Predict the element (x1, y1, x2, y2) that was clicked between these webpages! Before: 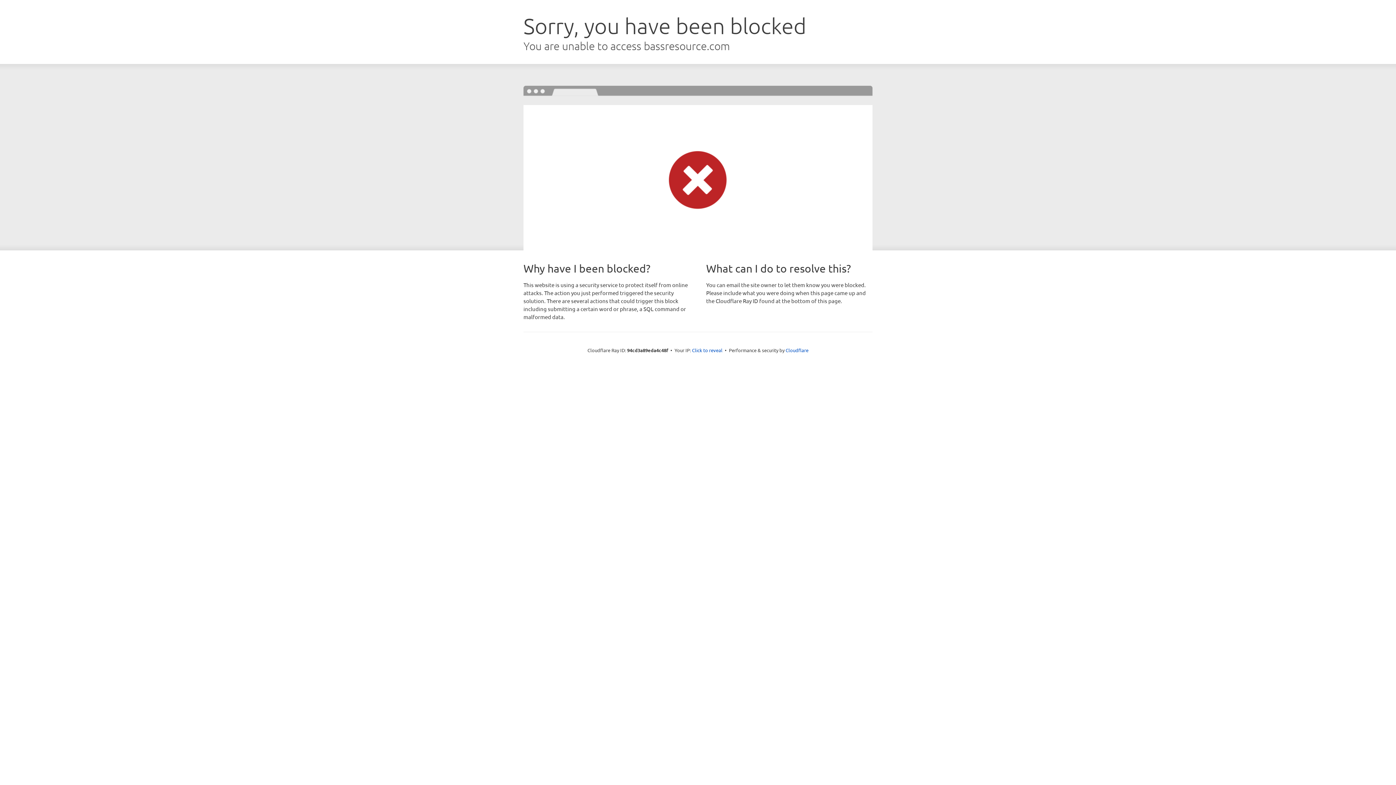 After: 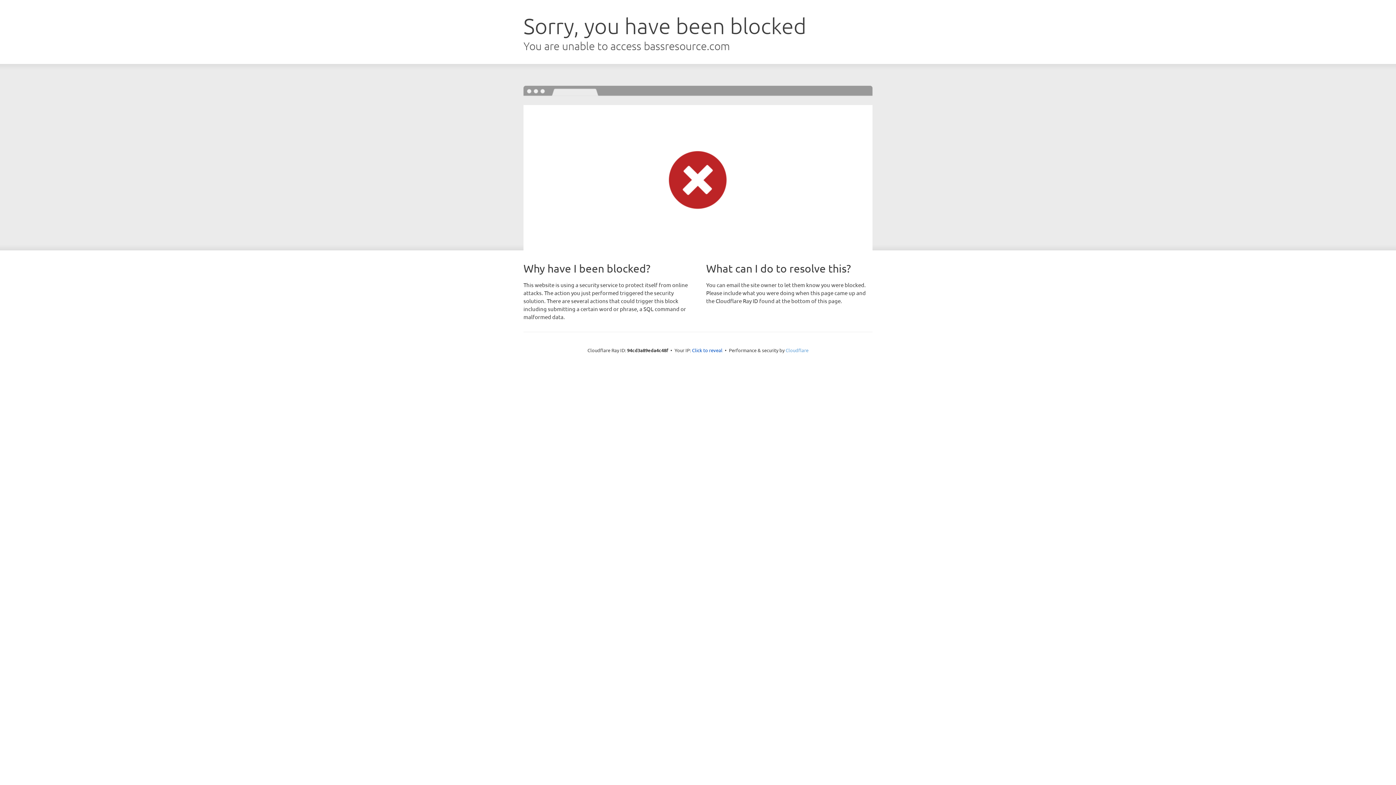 Action: label: Cloudflare bbox: (785, 347, 808, 353)